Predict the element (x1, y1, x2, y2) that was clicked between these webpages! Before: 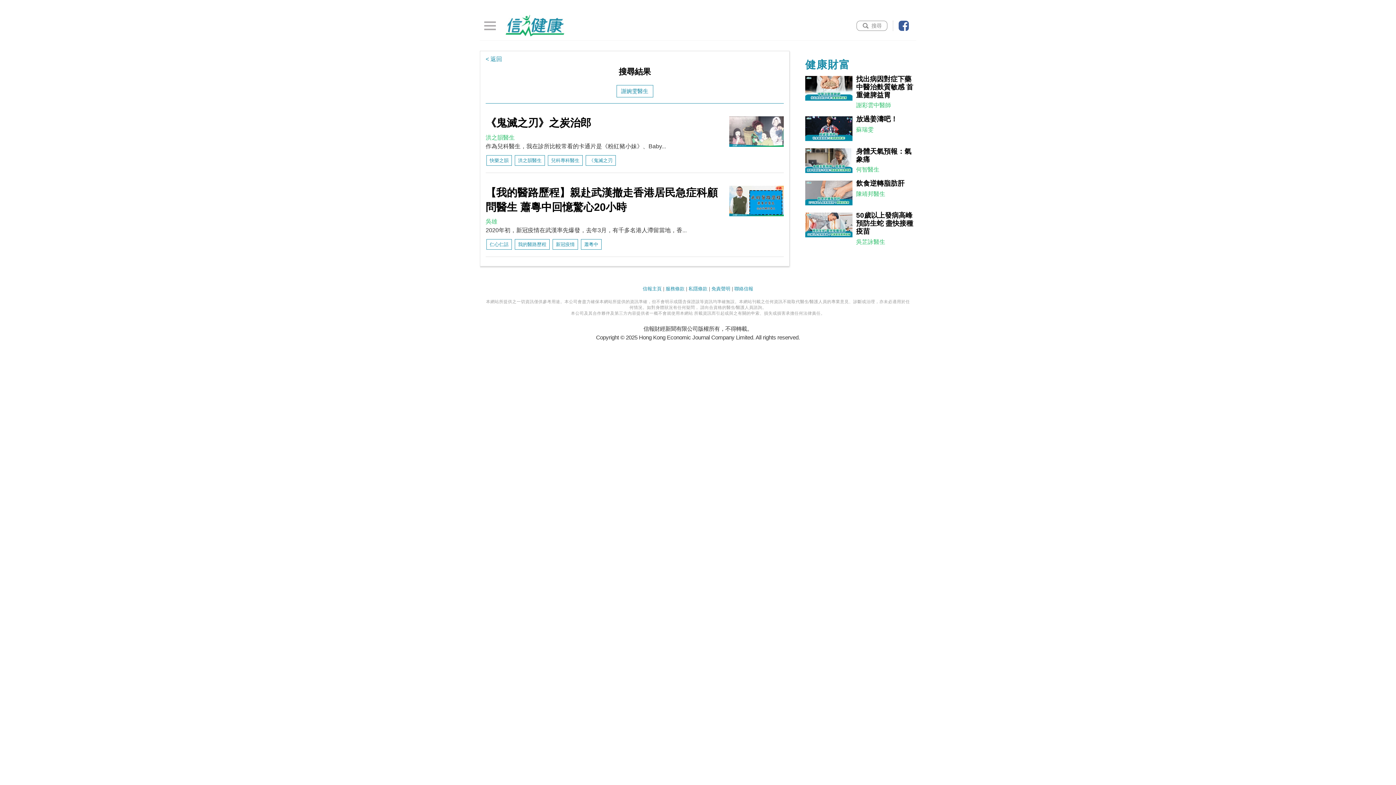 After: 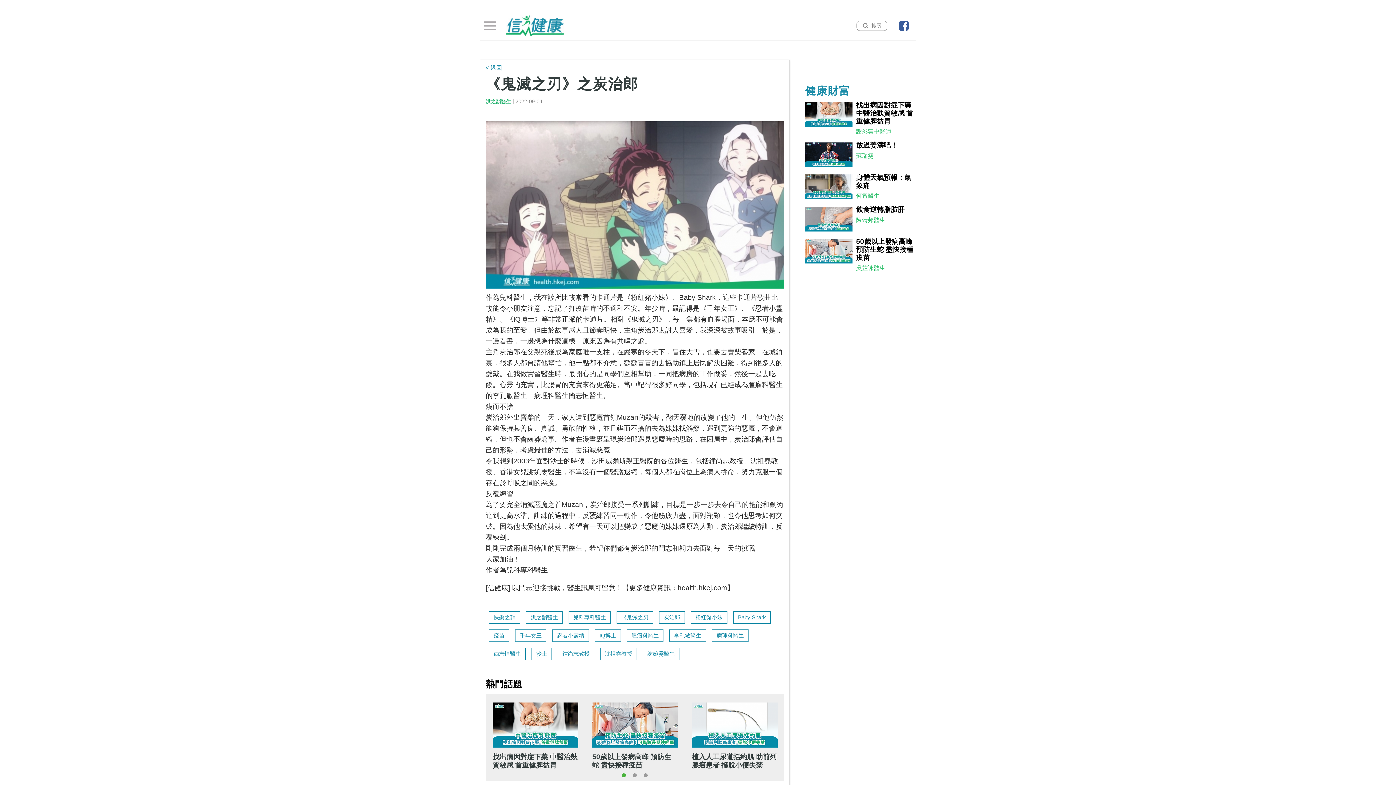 Action: bbox: (729, 141, 784, 147)